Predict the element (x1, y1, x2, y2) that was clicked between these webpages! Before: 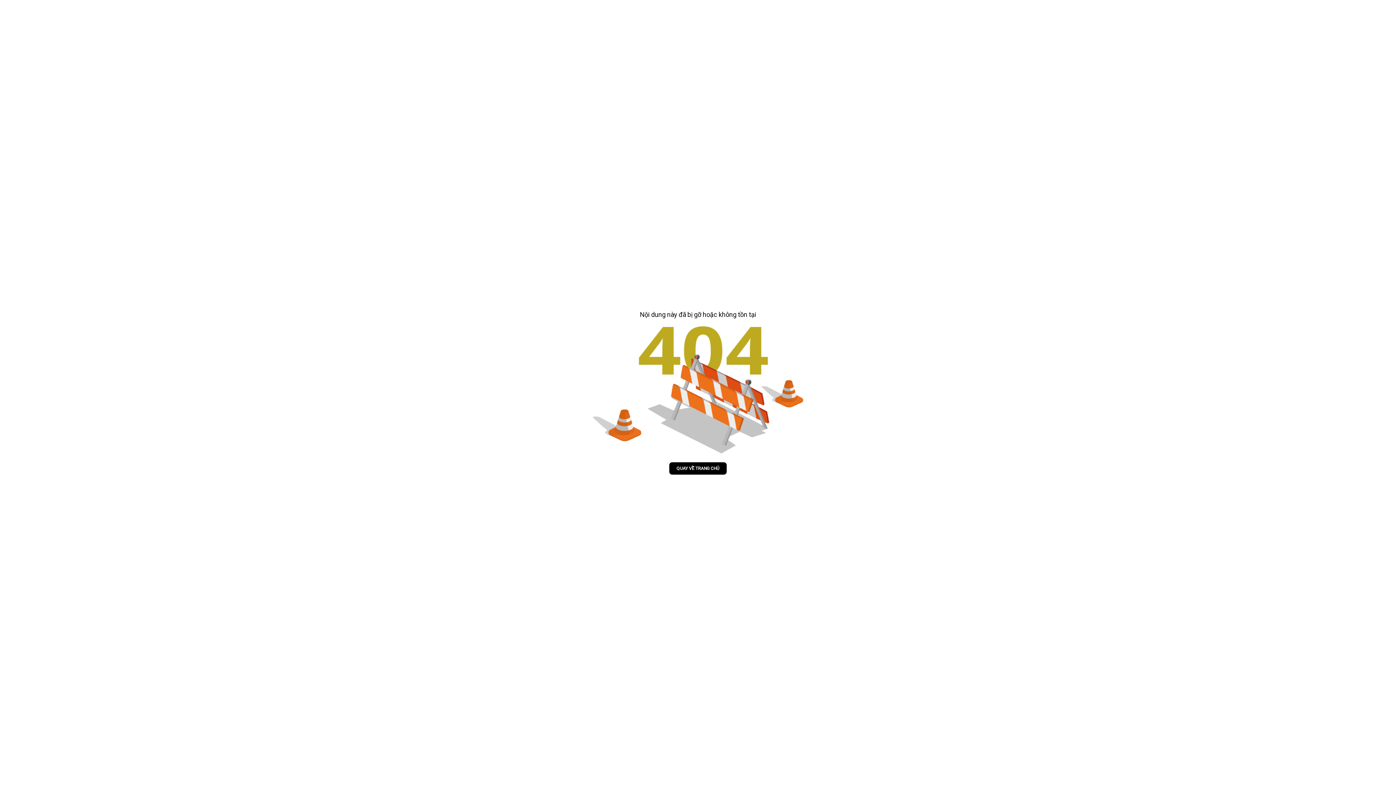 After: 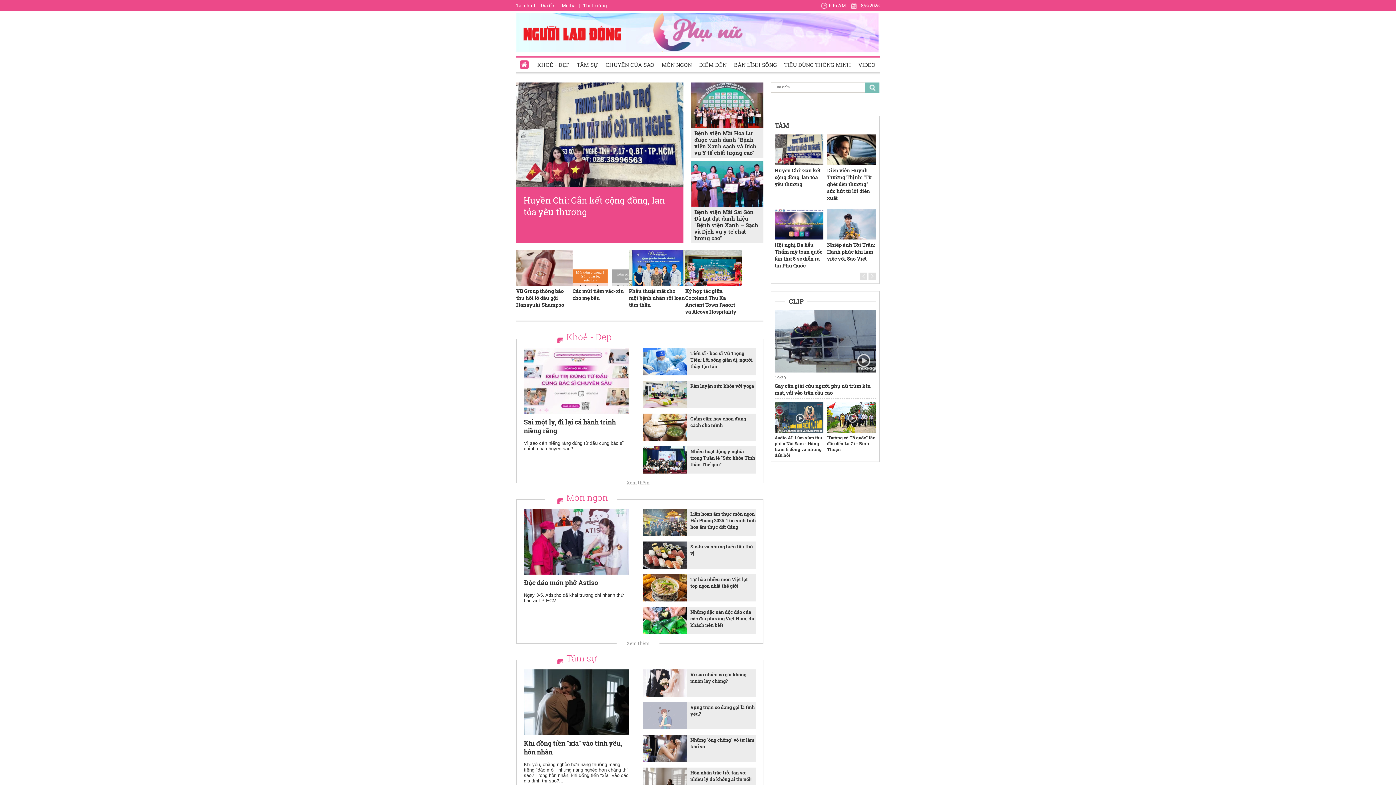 Action: bbox: (669, 462, 726, 474) label: QUAY VỀ TRANG CHỦ